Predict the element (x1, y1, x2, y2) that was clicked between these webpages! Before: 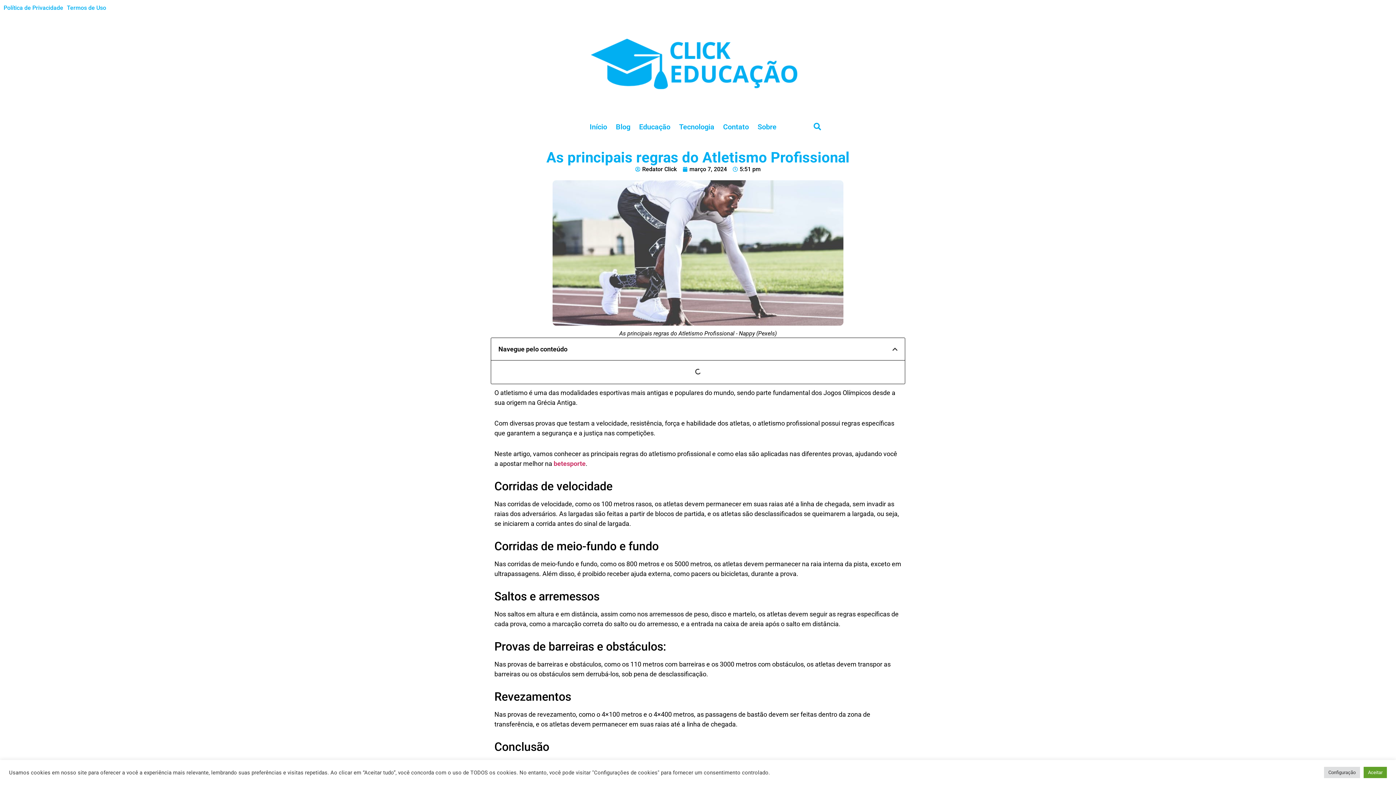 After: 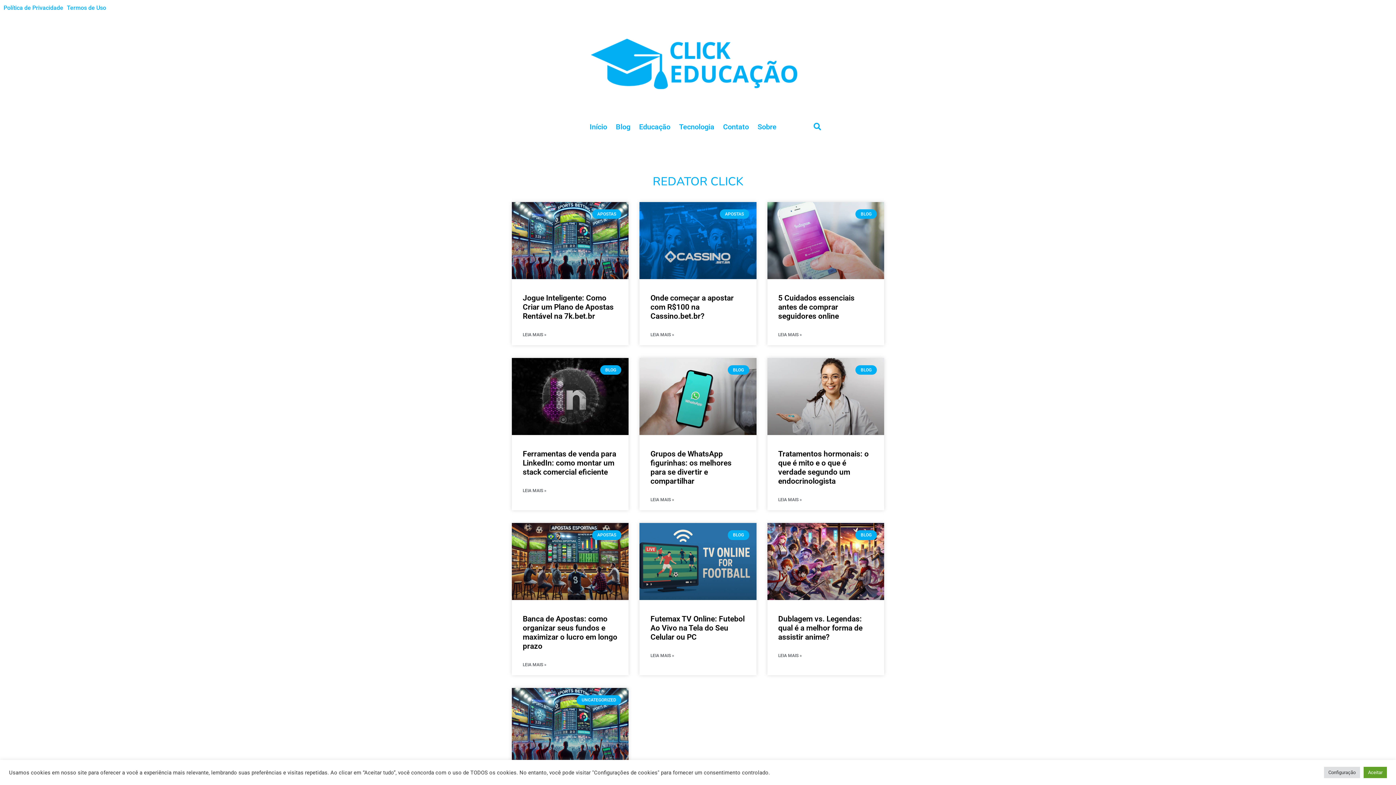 Action: label: Redator Click bbox: (635, 165, 676, 173)